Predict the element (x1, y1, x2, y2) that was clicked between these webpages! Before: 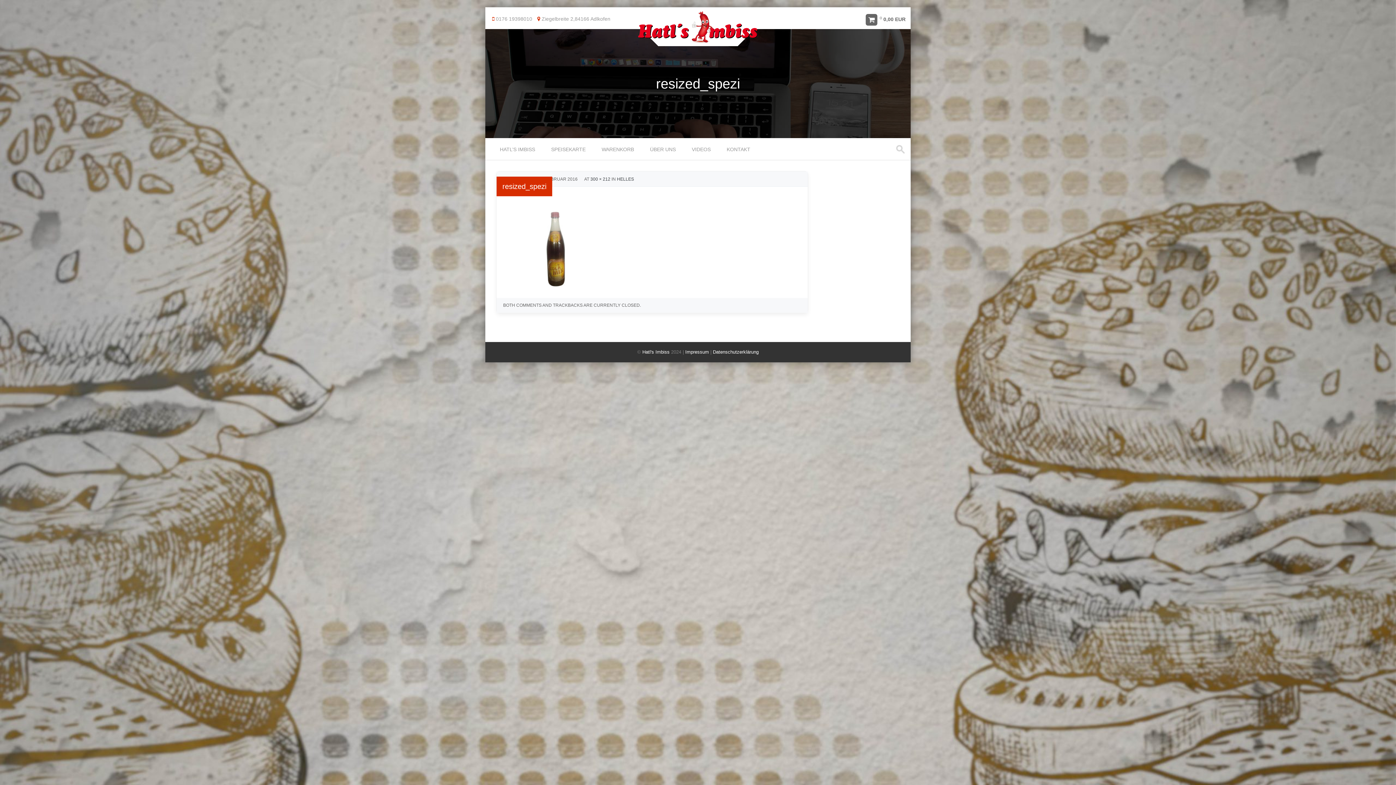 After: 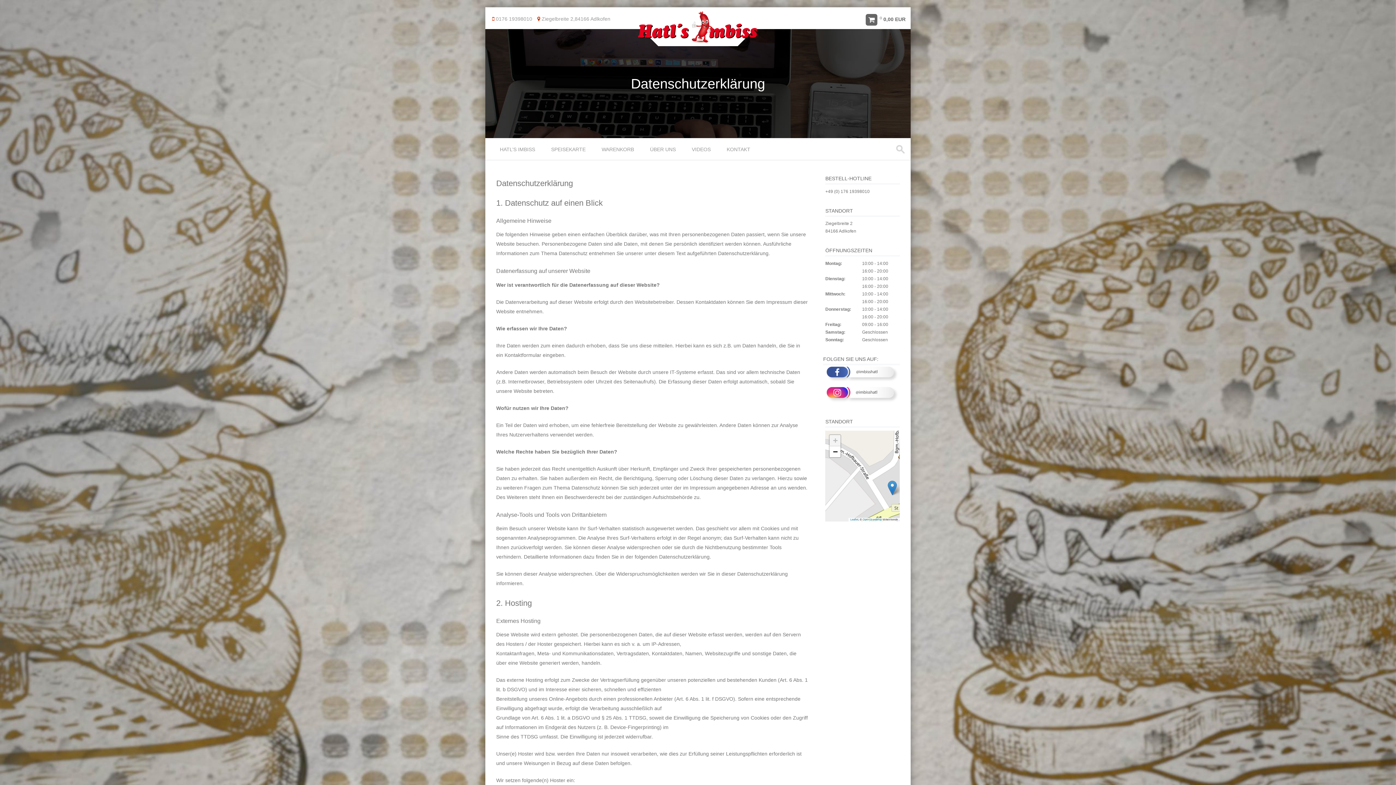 Action: label: Datenschutzerklärung bbox: (713, 349, 758, 355)